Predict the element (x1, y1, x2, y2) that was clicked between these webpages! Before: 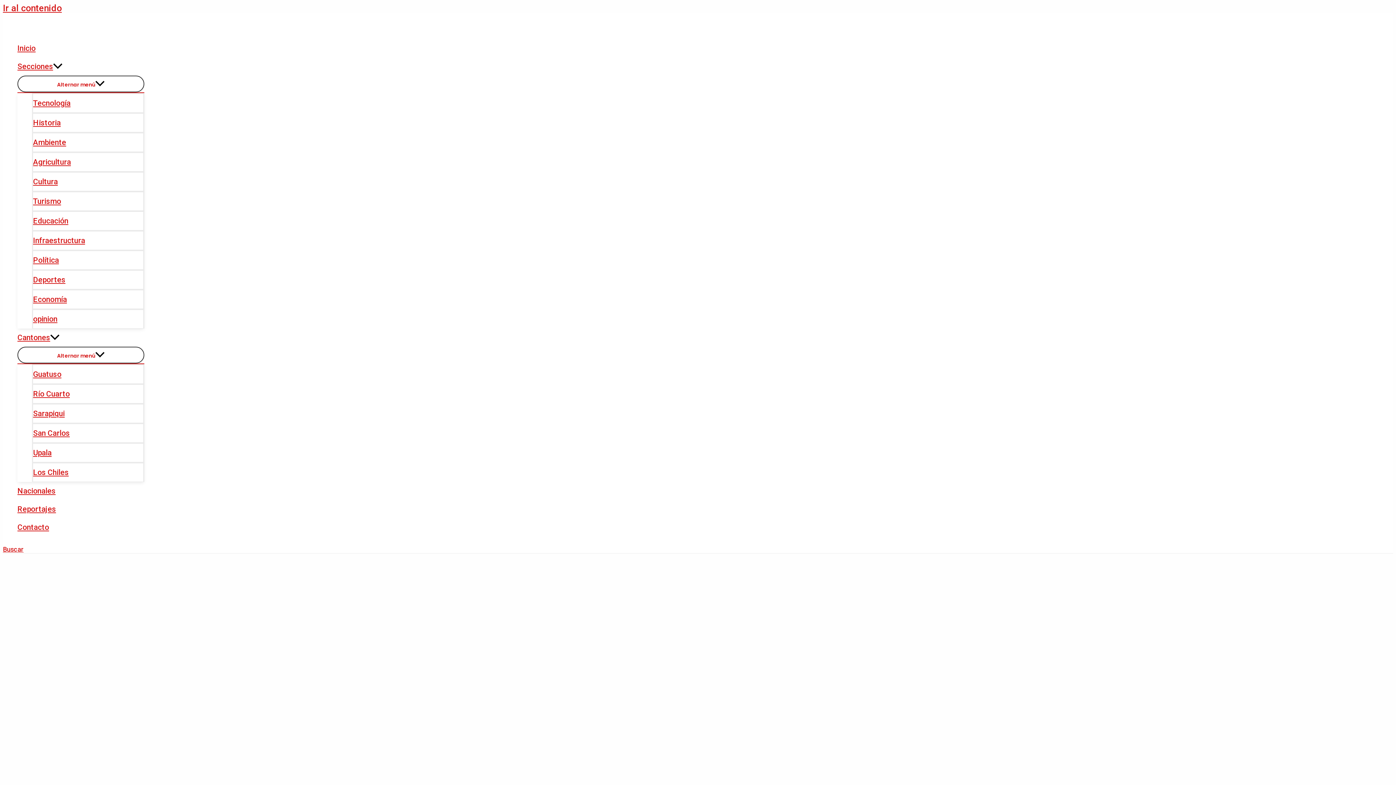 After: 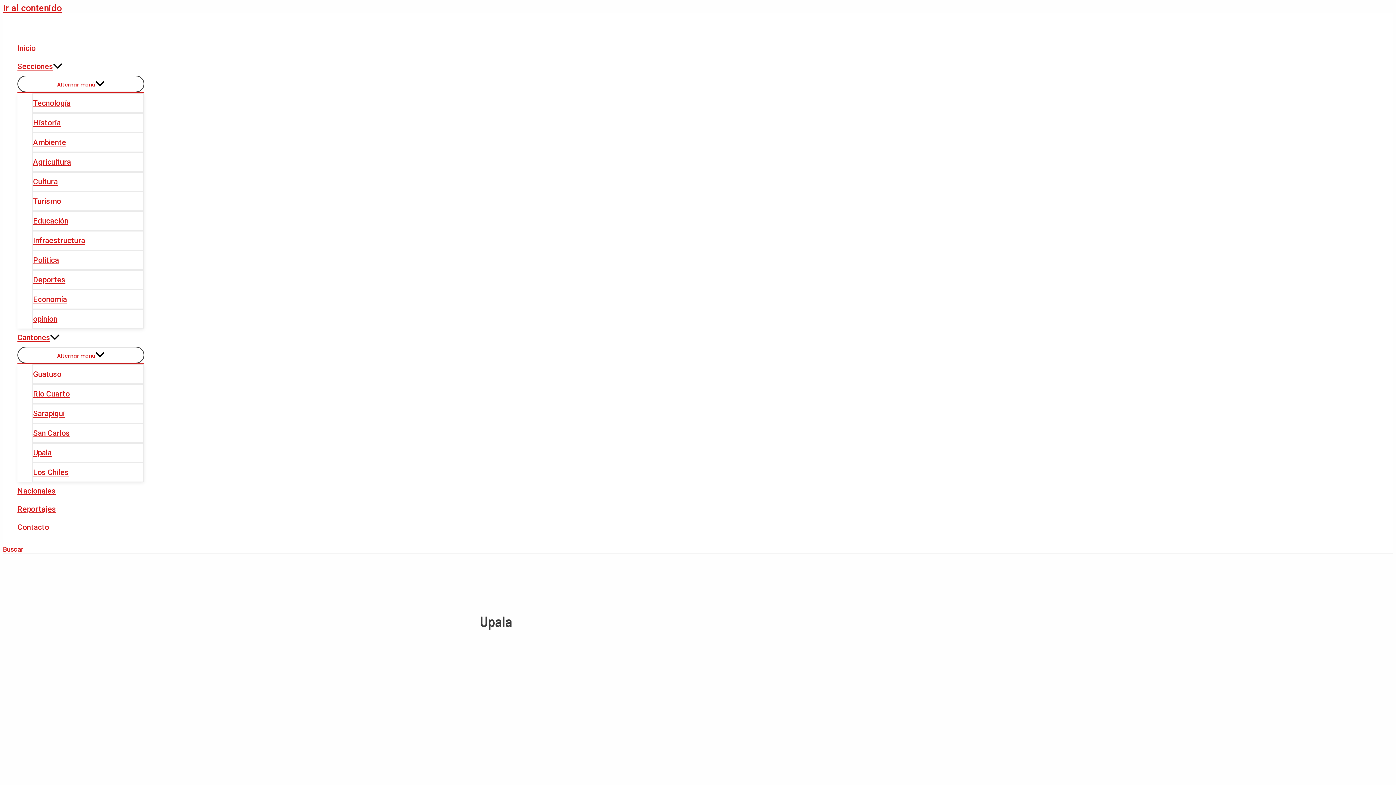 Action: bbox: (32, 442, 144, 462) label: Upala